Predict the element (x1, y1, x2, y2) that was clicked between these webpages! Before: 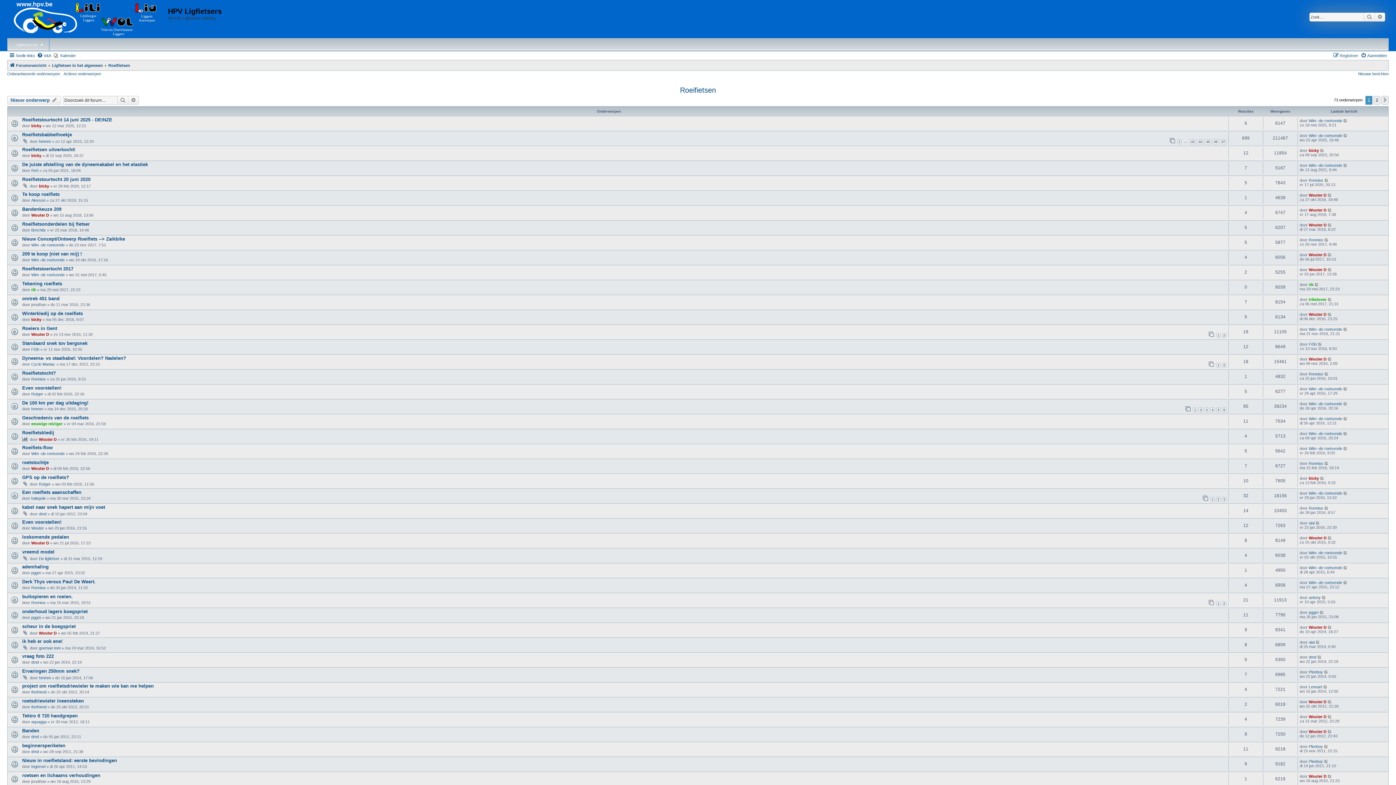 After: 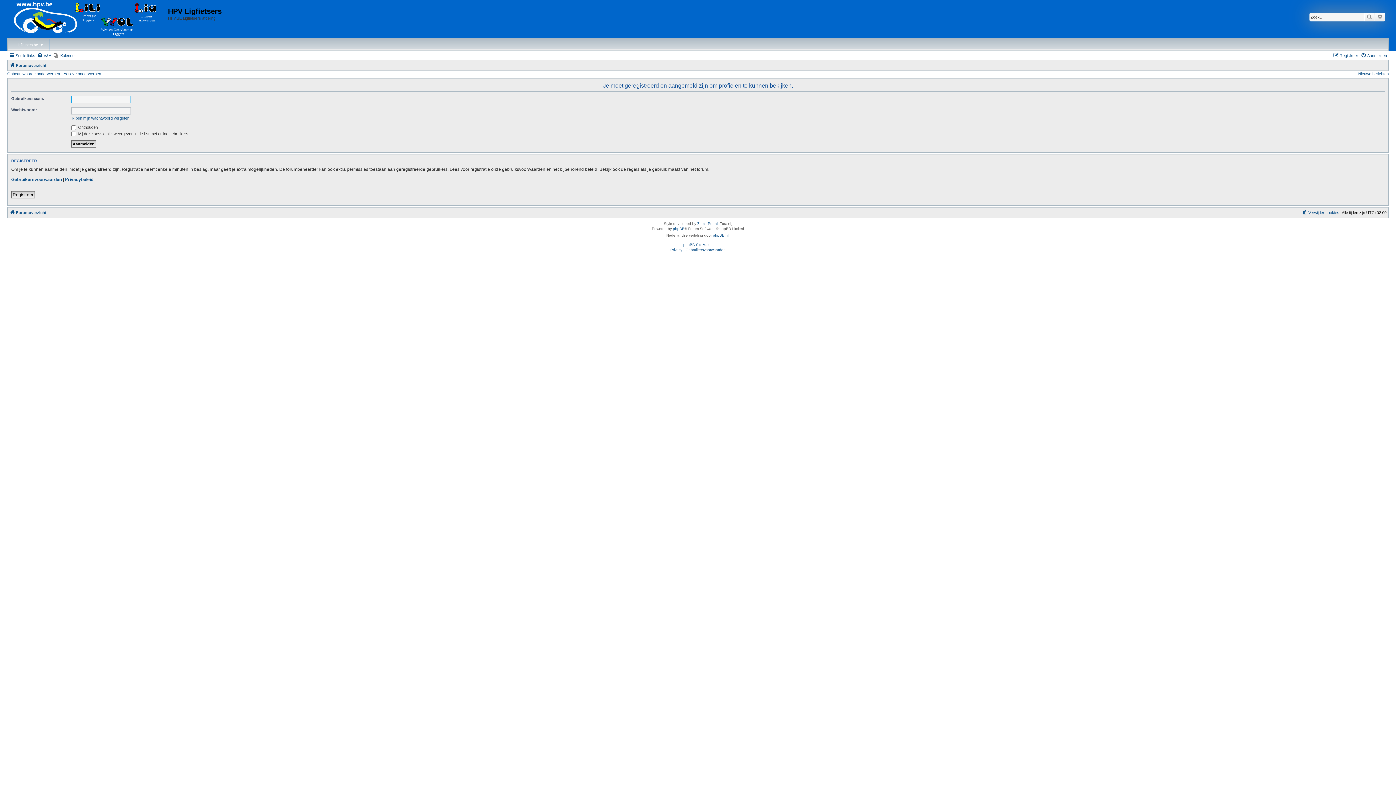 Action: label: Ronnius bbox: (1309, 506, 1323, 510)